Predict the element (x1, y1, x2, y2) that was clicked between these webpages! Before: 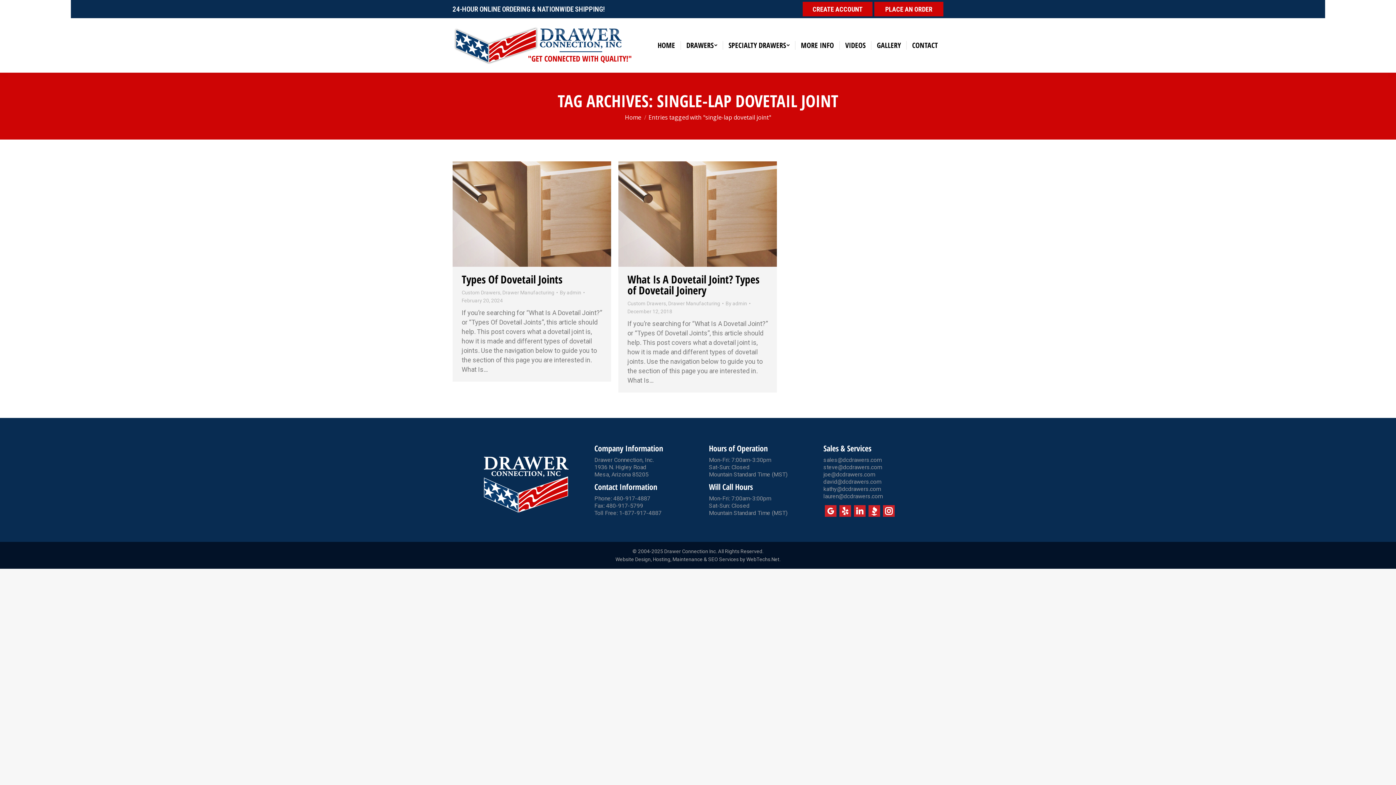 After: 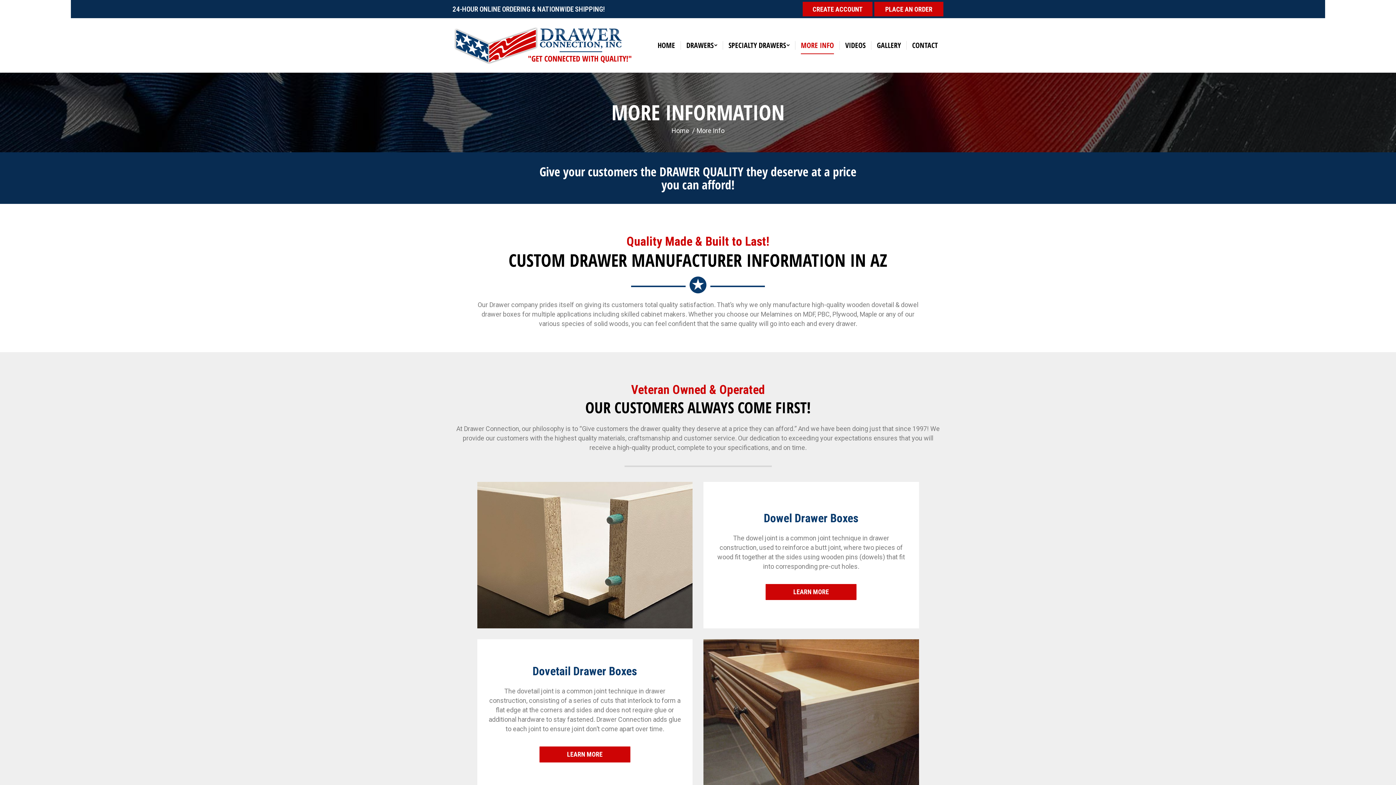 Action: bbox: (795, 37, 839, 53) label: MORE INFO